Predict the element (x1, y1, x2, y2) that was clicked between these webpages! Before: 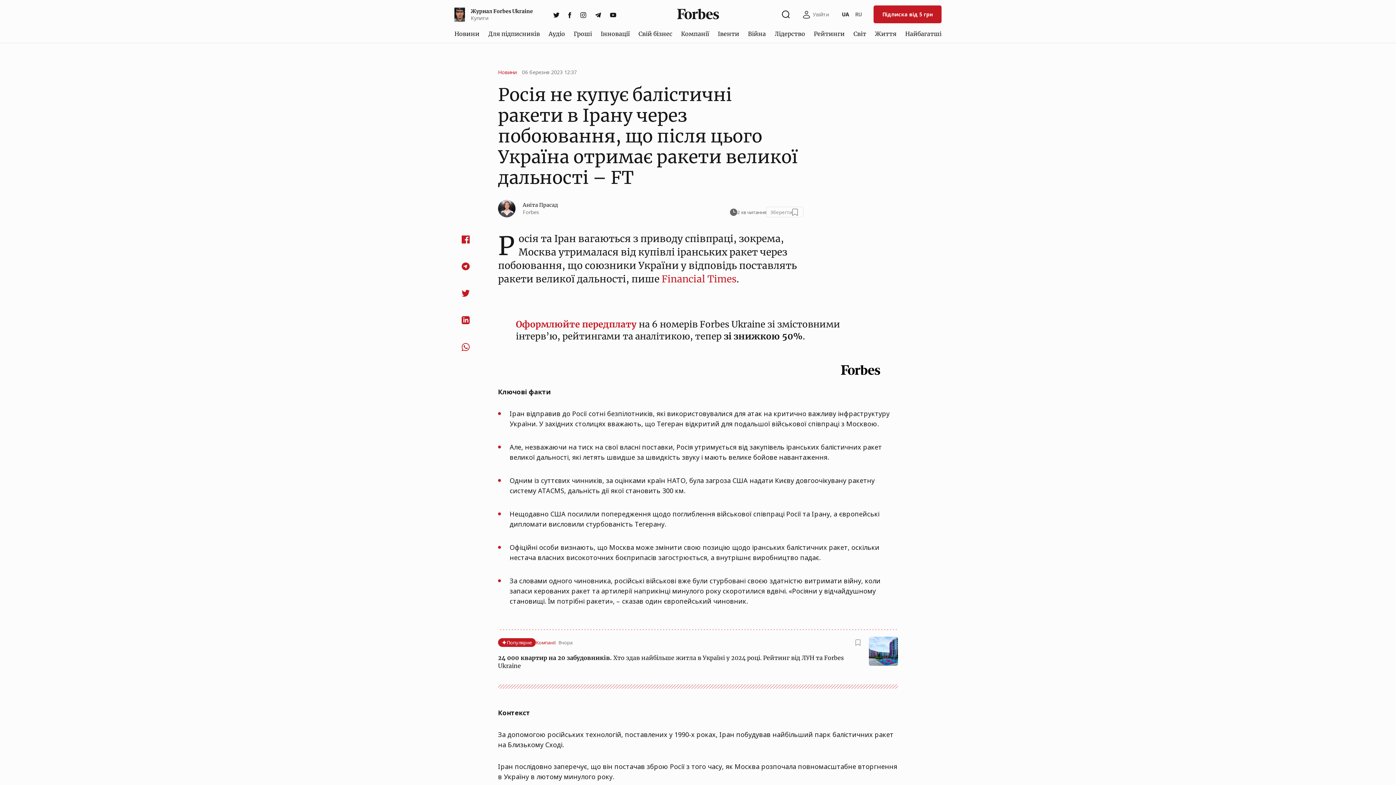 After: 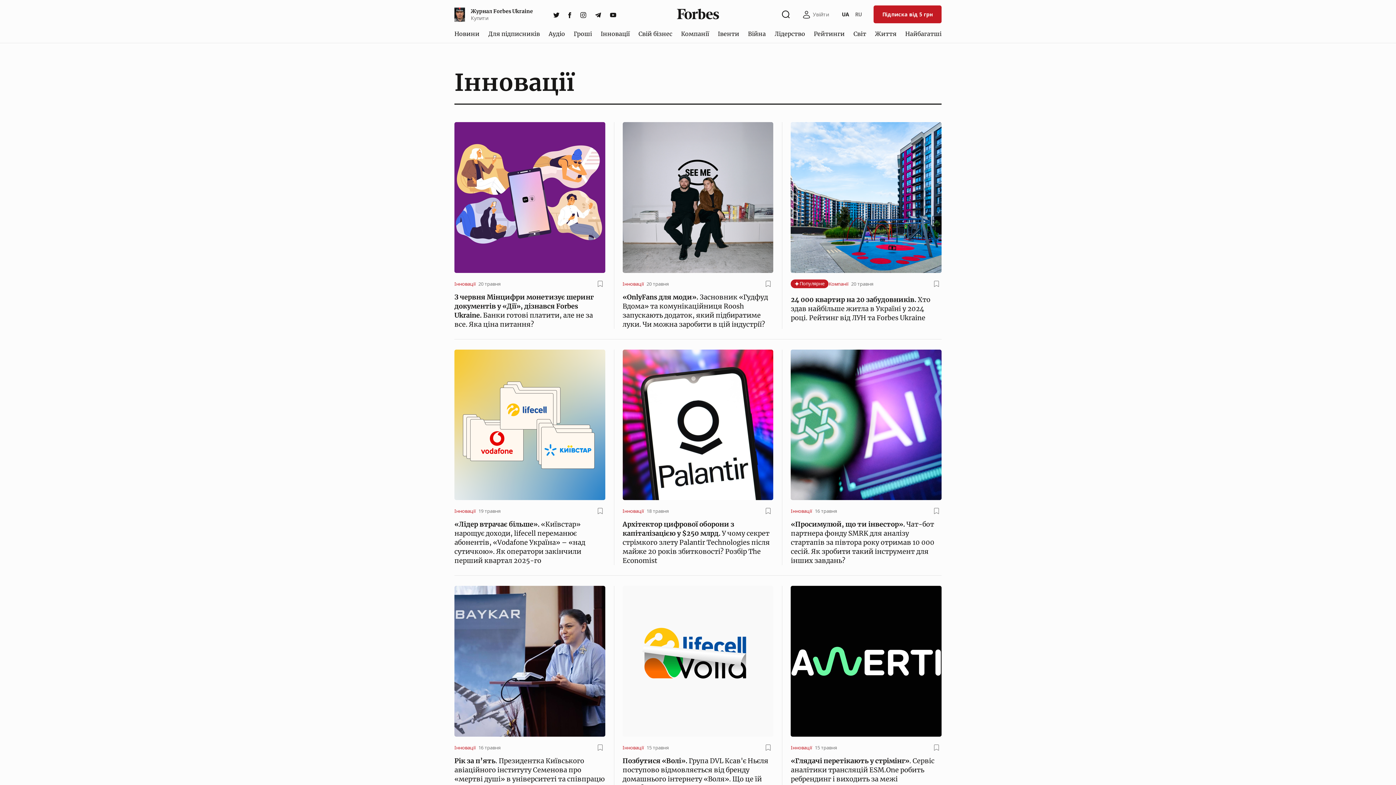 Action: bbox: (597, 26, 632, 40) label: Інновації